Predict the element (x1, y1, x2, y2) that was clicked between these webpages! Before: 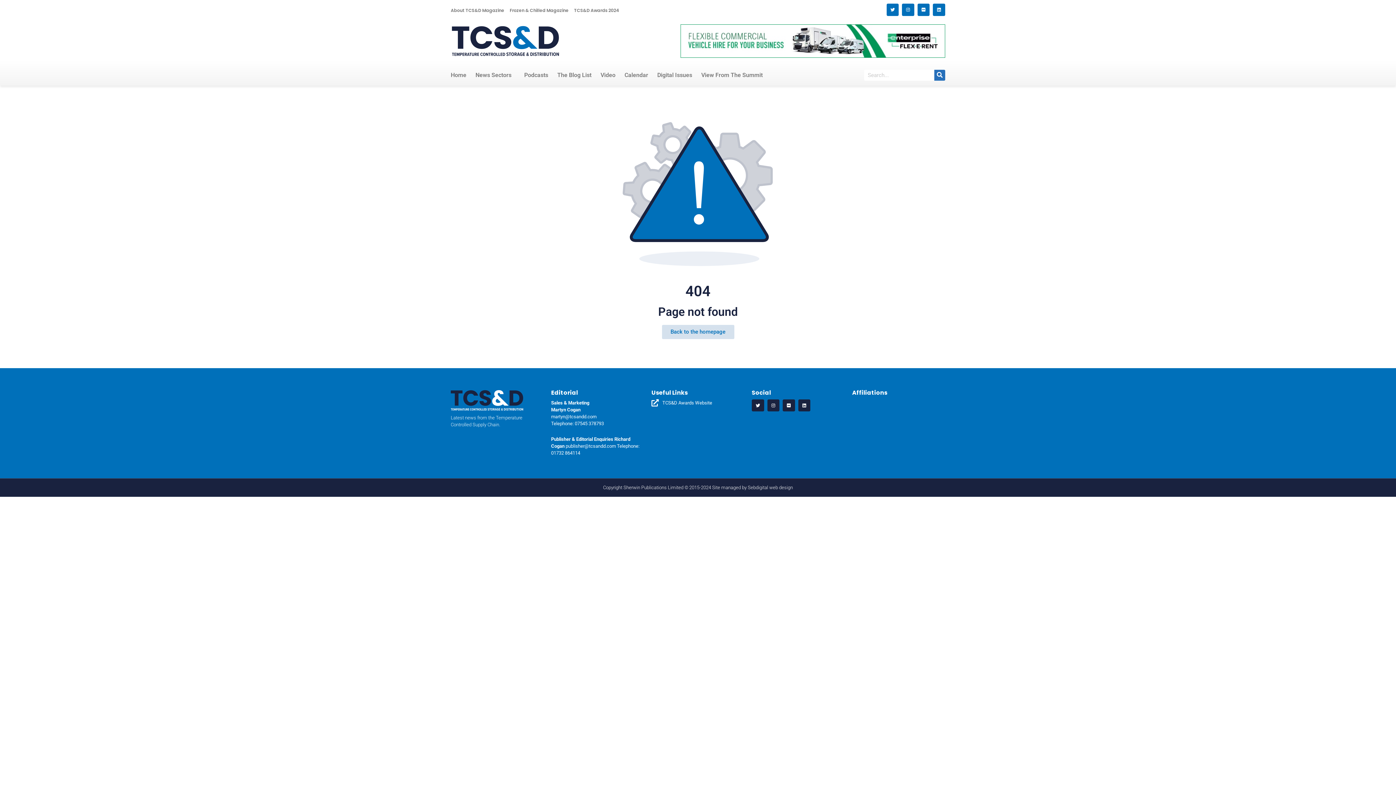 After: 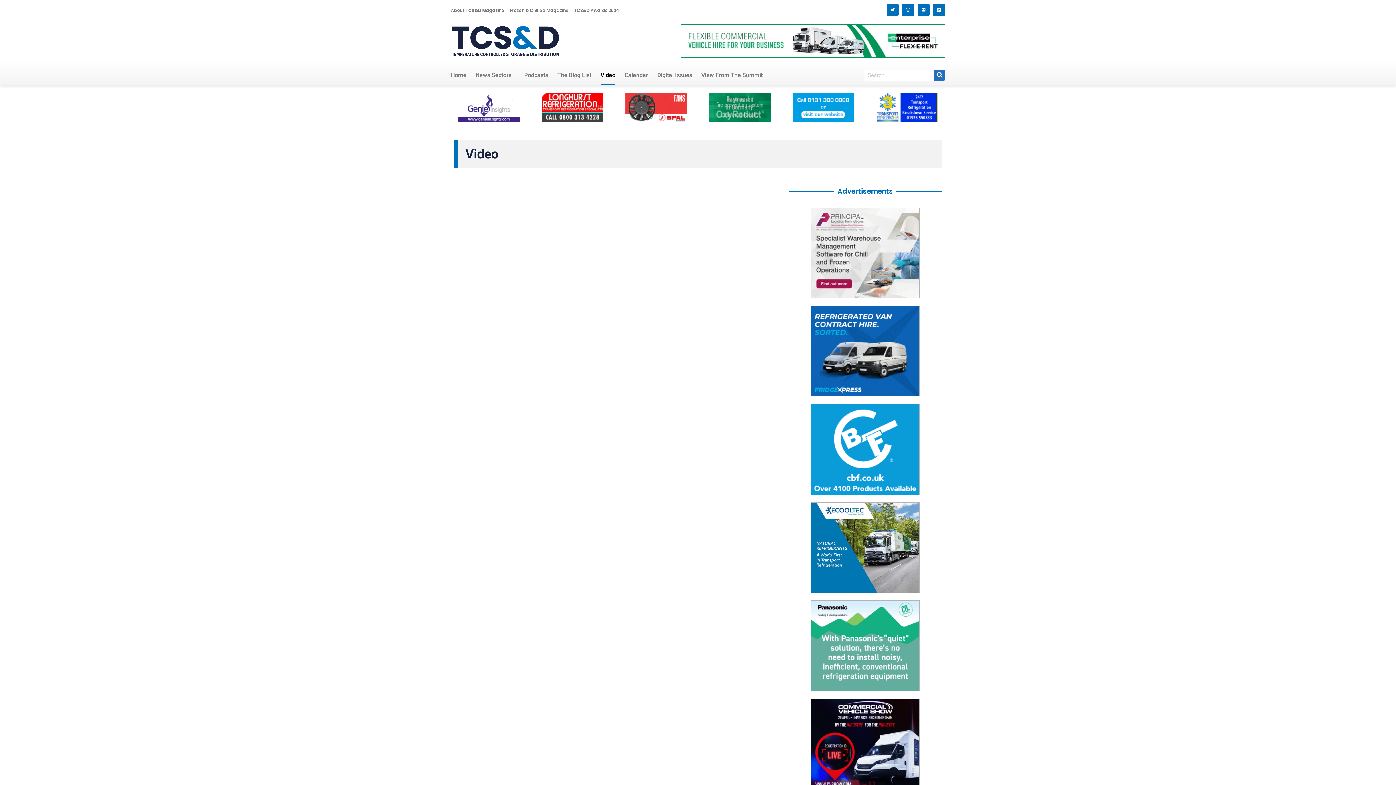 Action: label: Video bbox: (600, 65, 615, 85)